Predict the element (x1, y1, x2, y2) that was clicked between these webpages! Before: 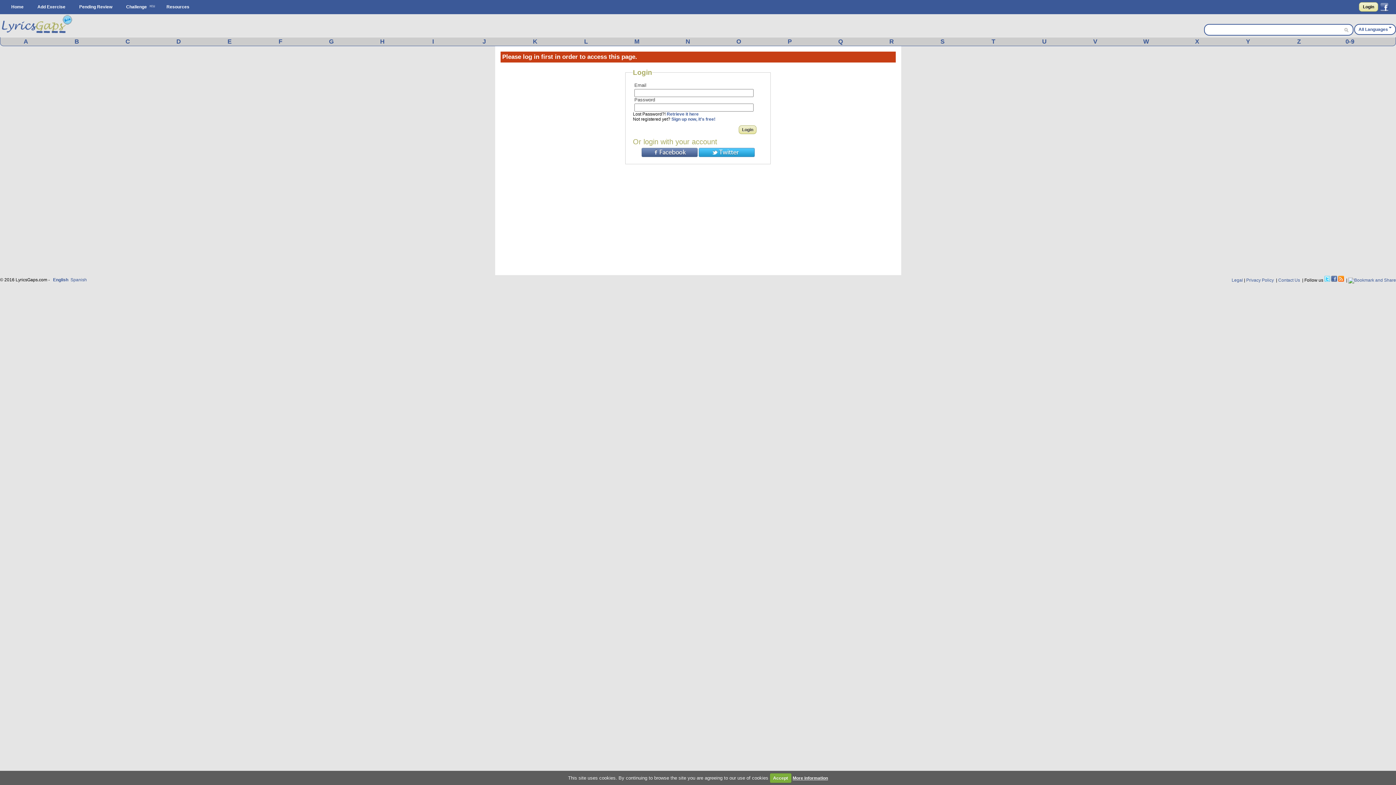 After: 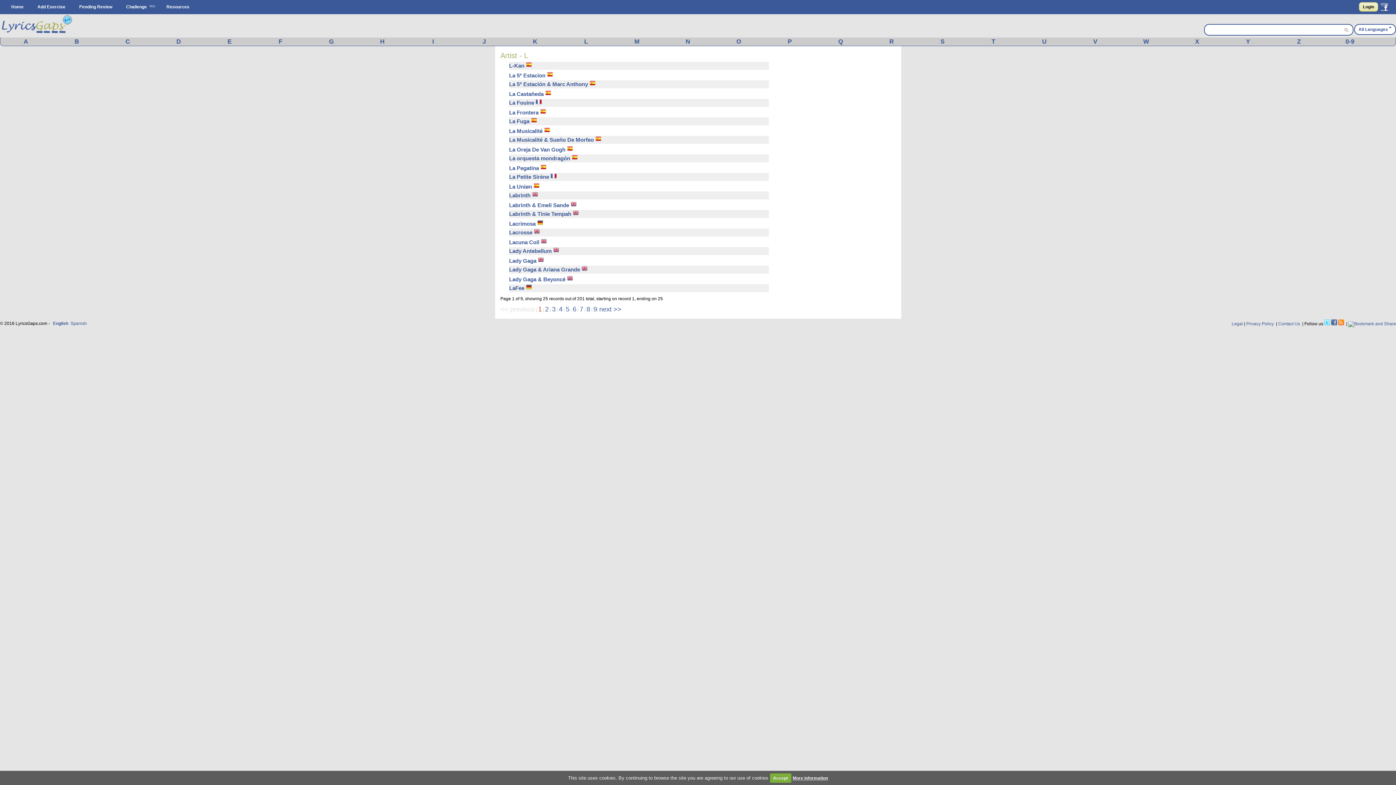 Action: label: L bbox: (560, 38, 611, 45)